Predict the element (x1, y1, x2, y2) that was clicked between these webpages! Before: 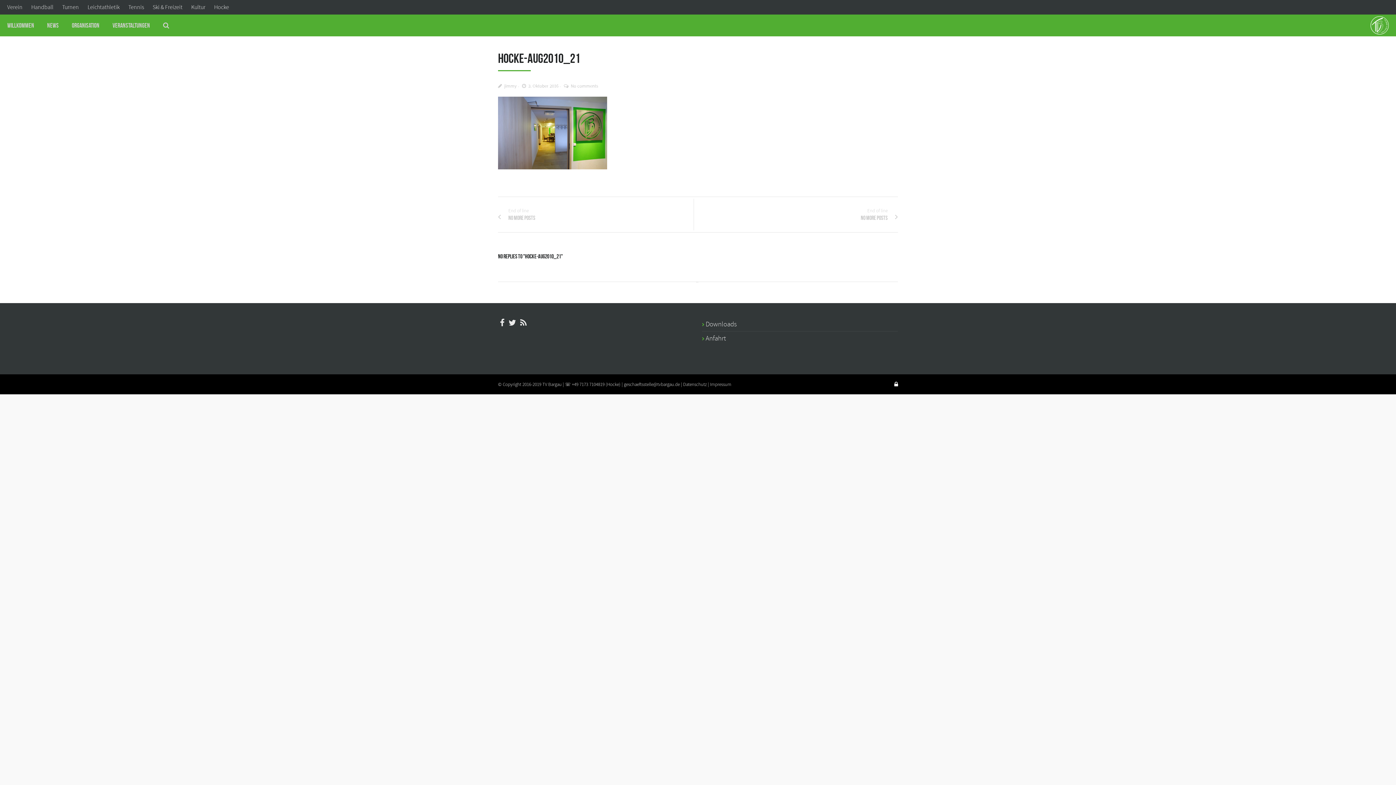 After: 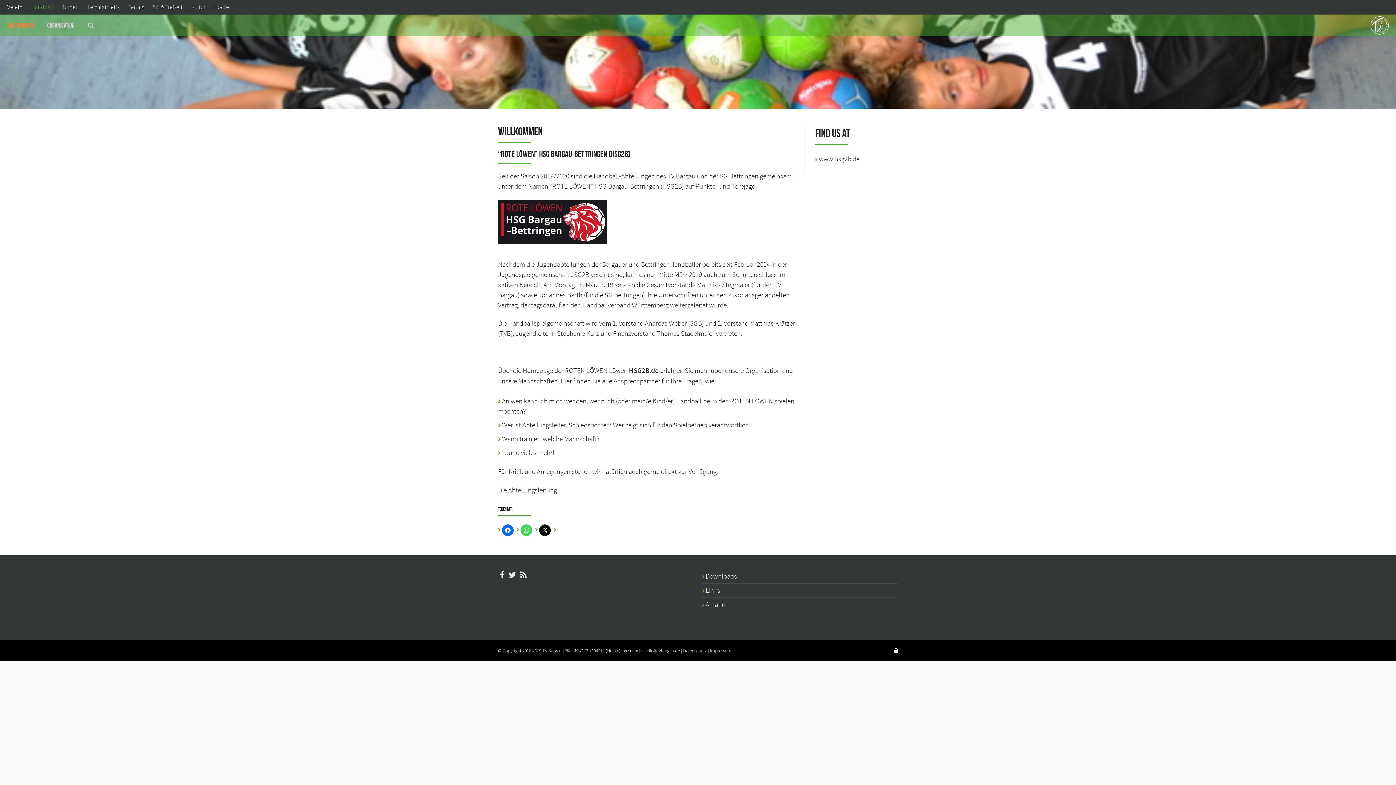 Action: label: Handball bbox: (31, 3, 53, 10)